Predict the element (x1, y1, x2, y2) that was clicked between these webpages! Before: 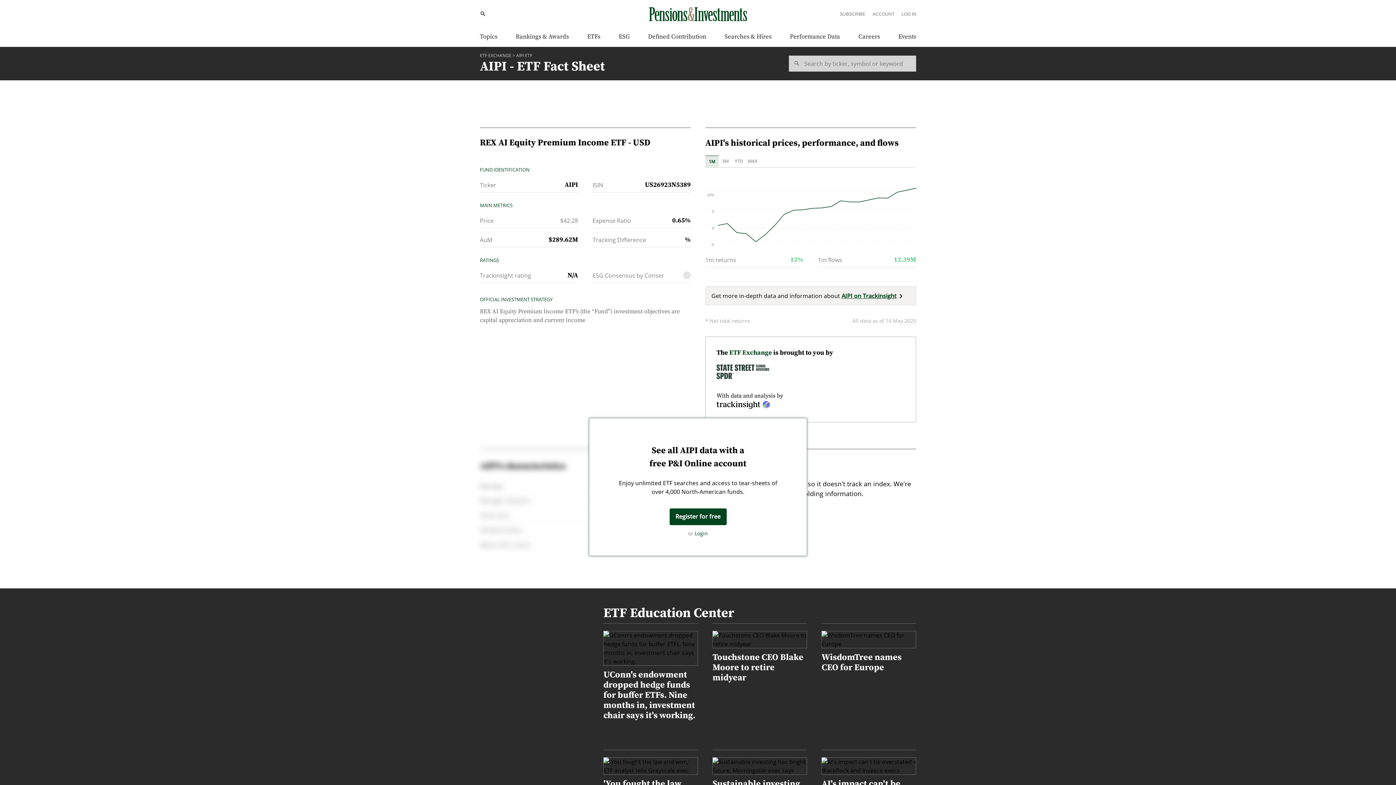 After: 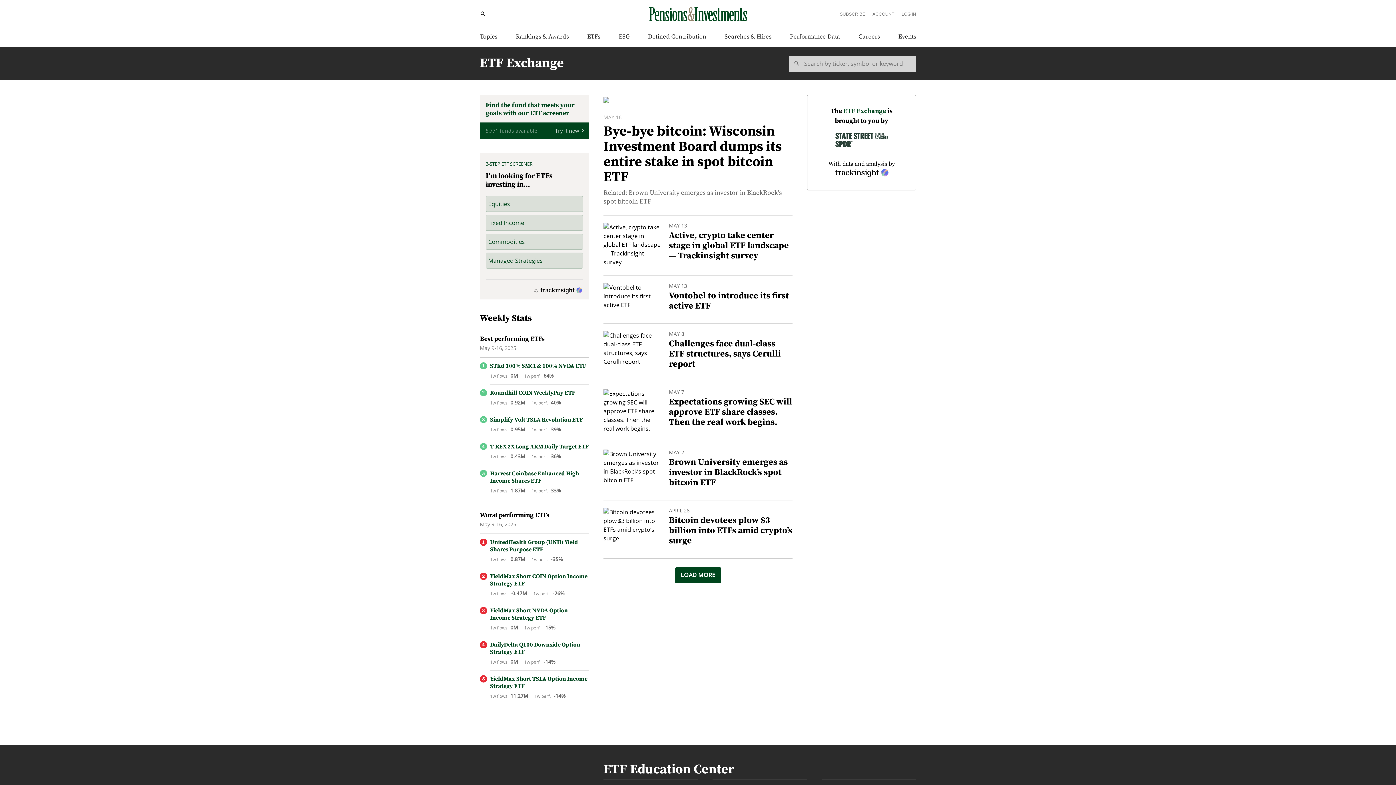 Action: label: ETFs bbox: (587, 33, 600, 40)